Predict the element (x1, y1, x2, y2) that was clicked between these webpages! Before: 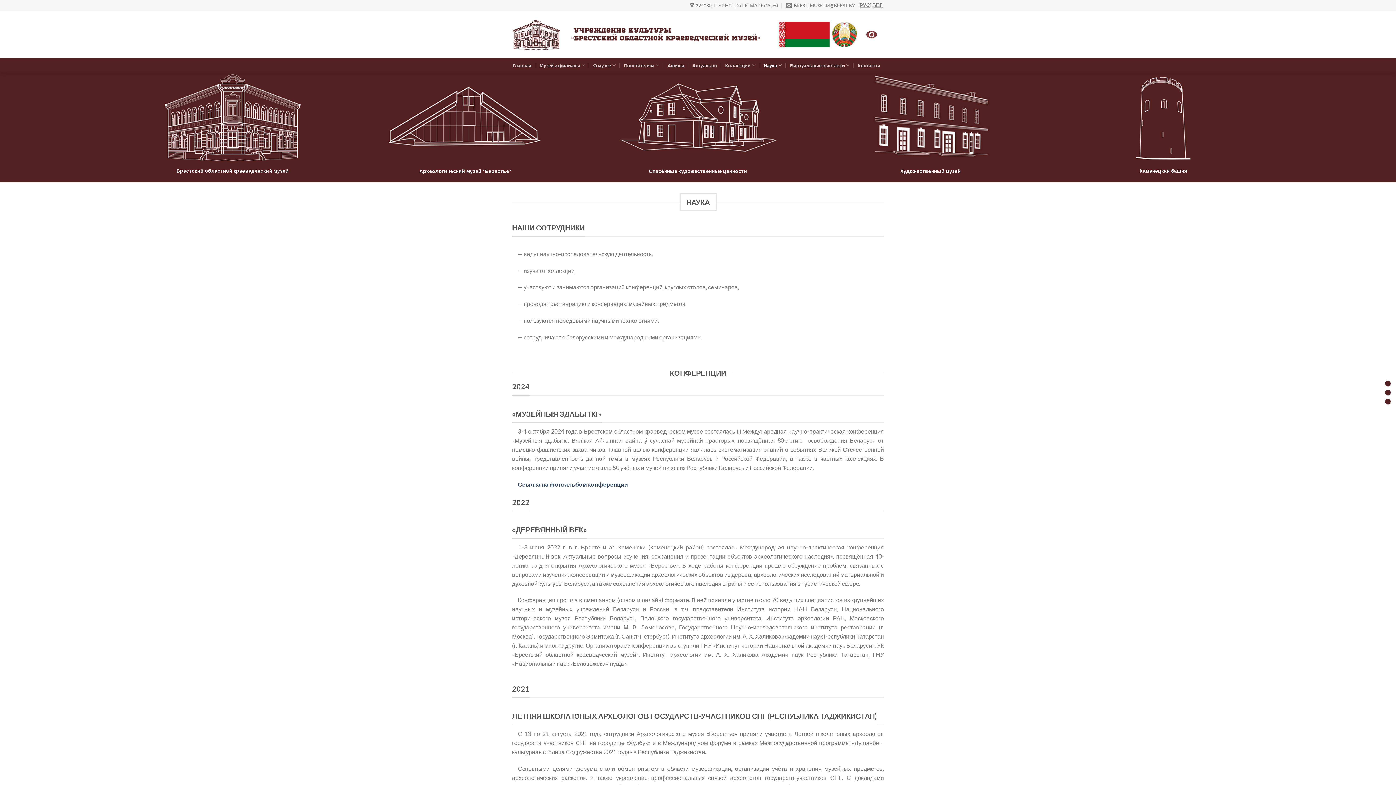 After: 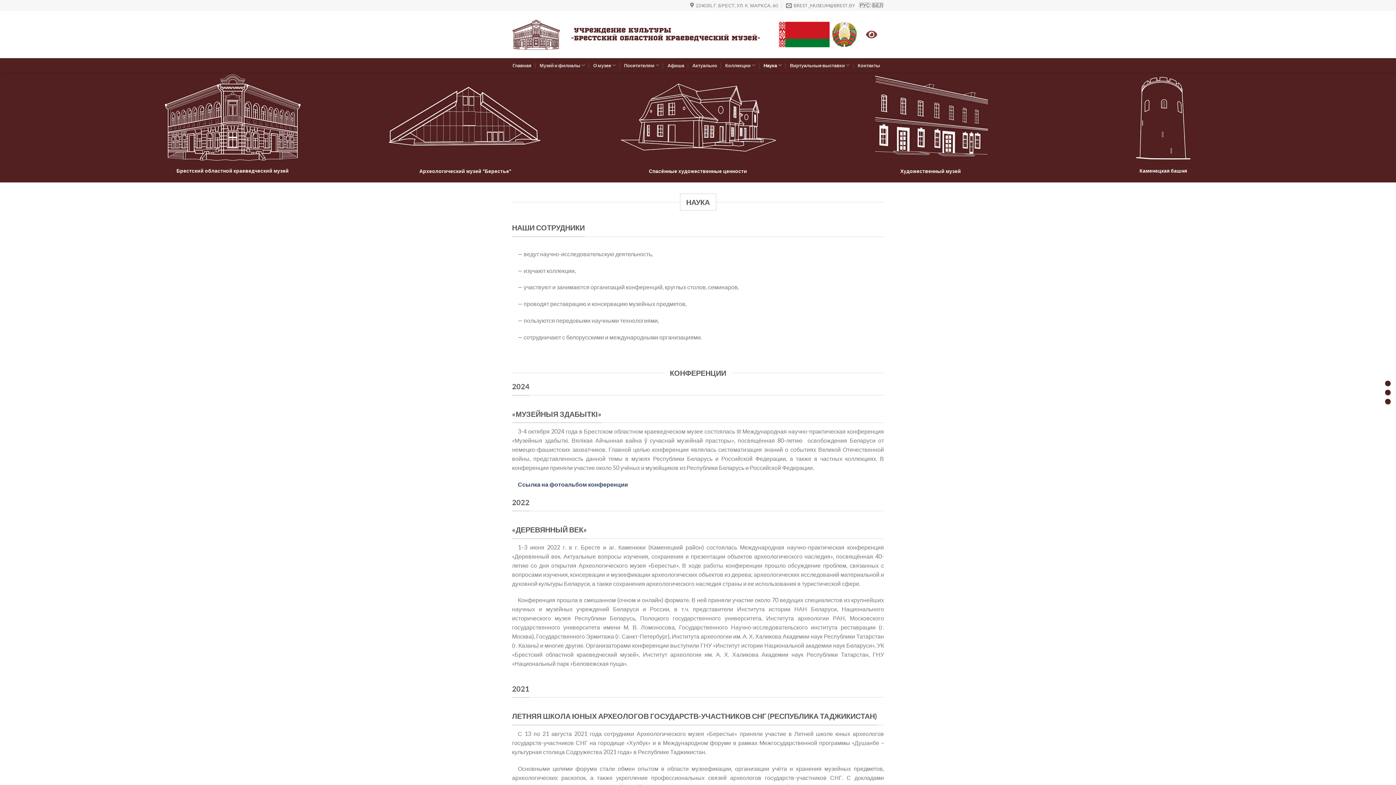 Action: label: Наука bbox: (763, 58, 782, 72)